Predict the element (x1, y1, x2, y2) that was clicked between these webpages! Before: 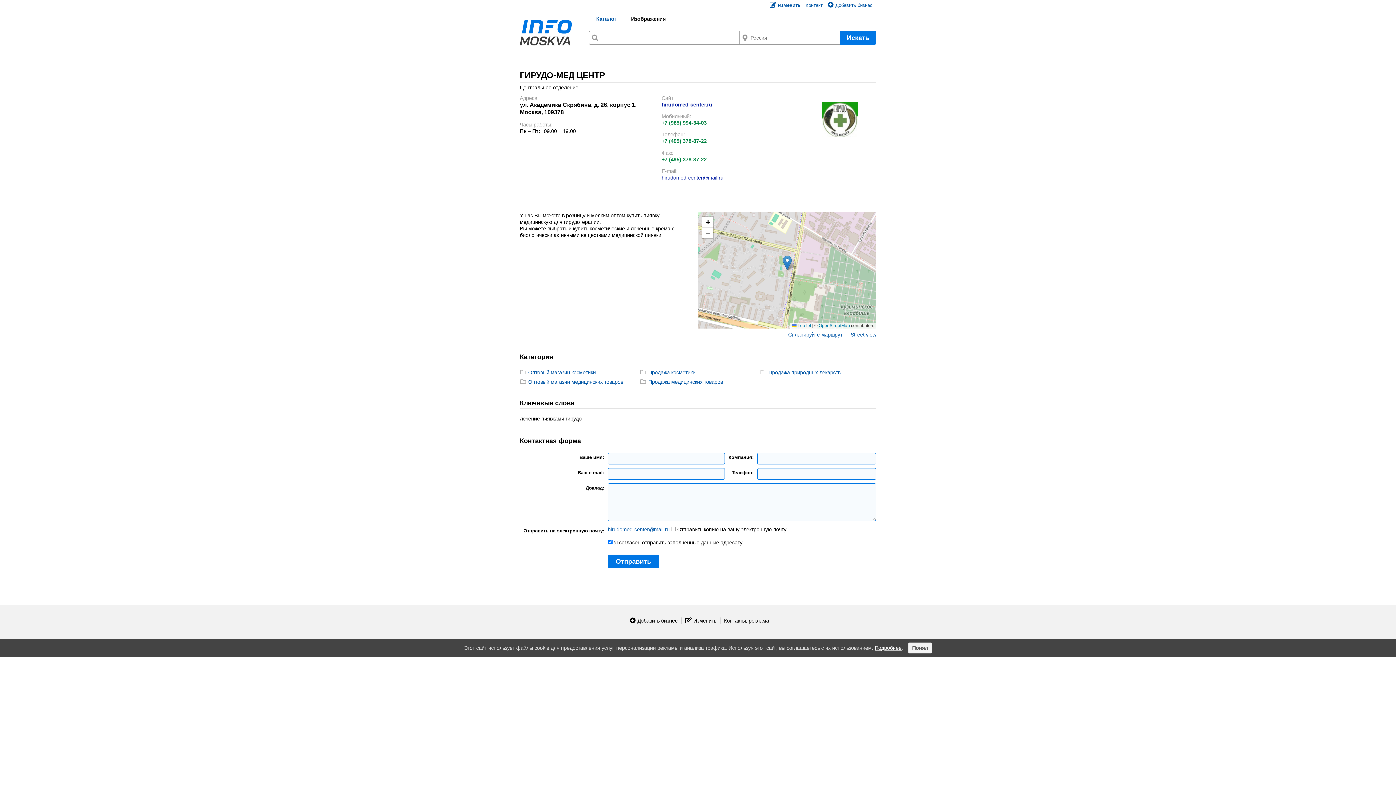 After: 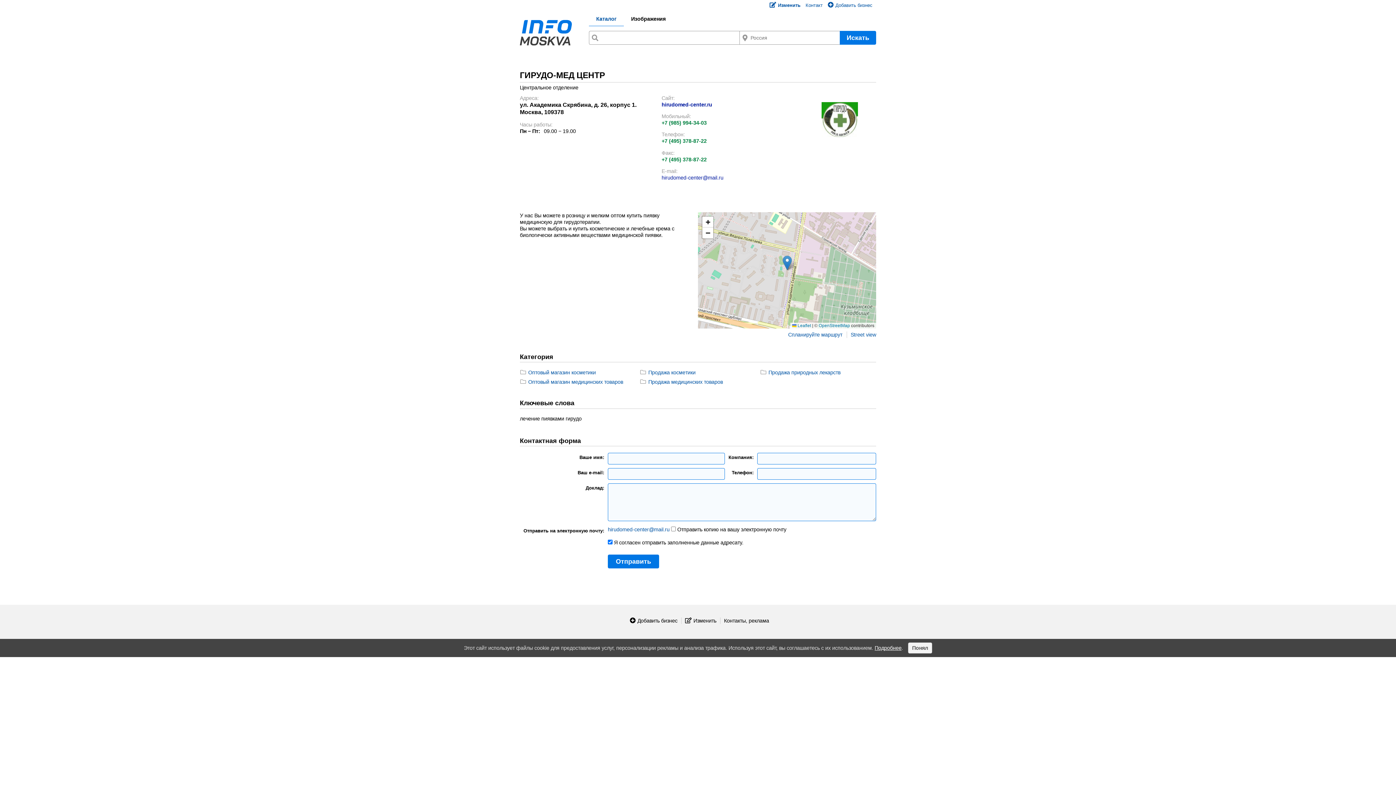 Action: bbox: (661, 137, 706, 144) label: +7 (495) 378-87-22